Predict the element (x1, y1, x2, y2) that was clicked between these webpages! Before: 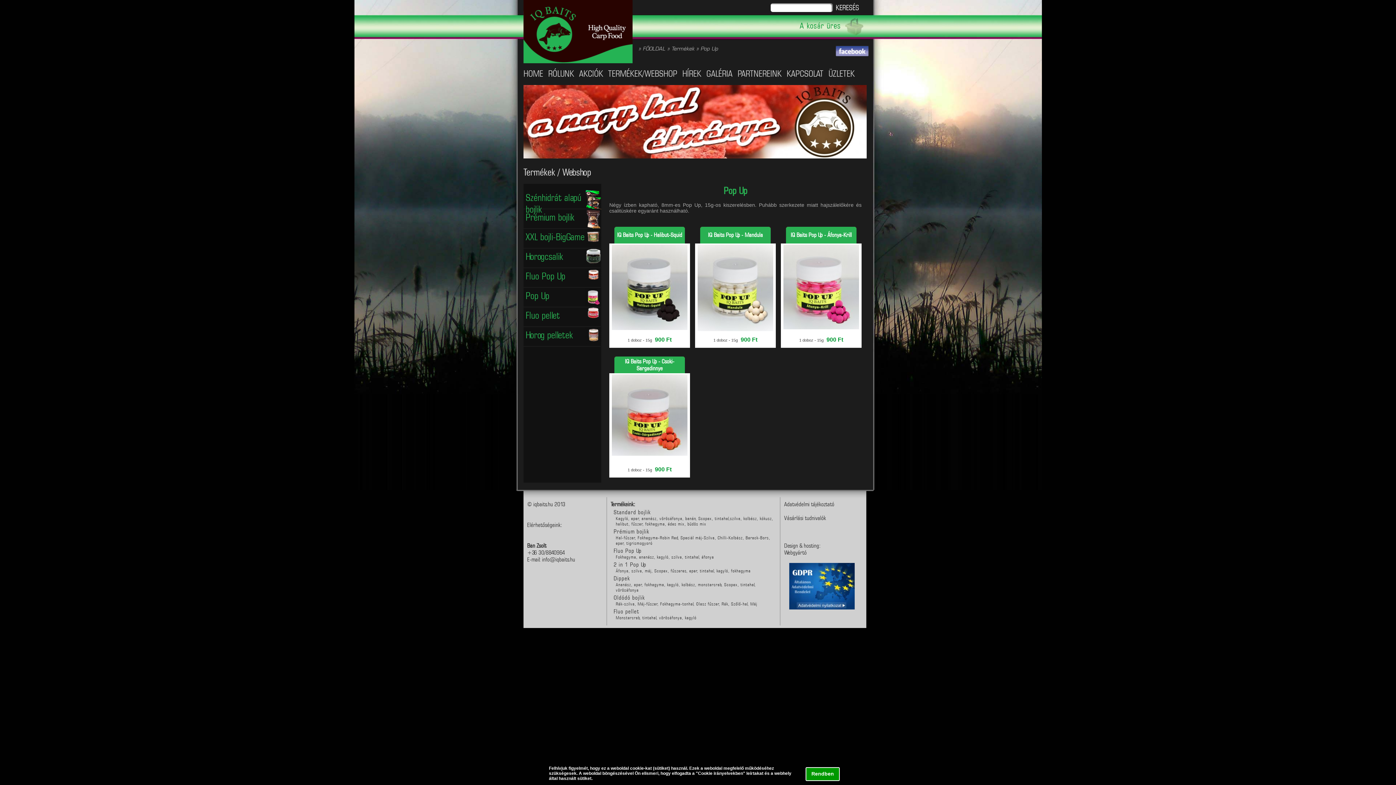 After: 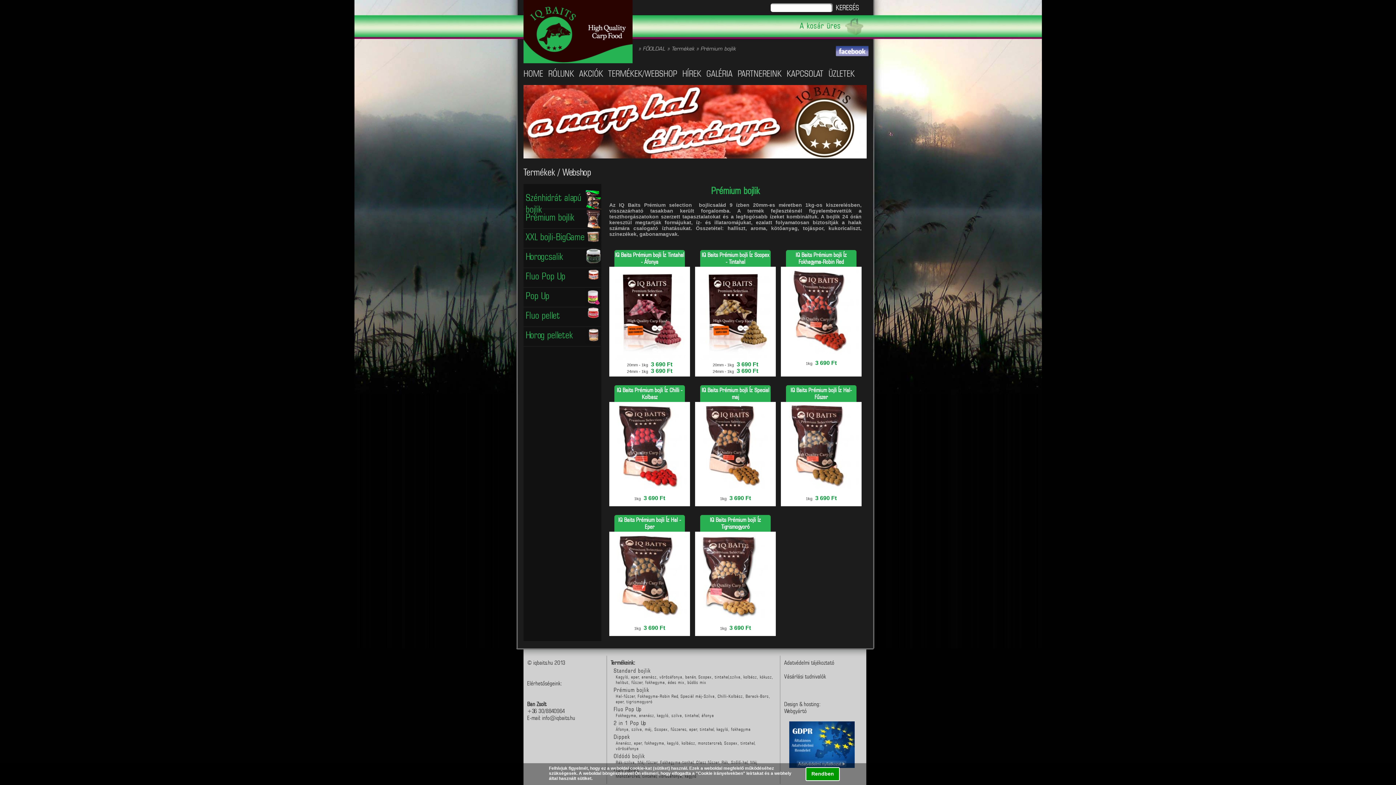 Action: bbox: (613, 528, 649, 535) label: Prémium bojlik